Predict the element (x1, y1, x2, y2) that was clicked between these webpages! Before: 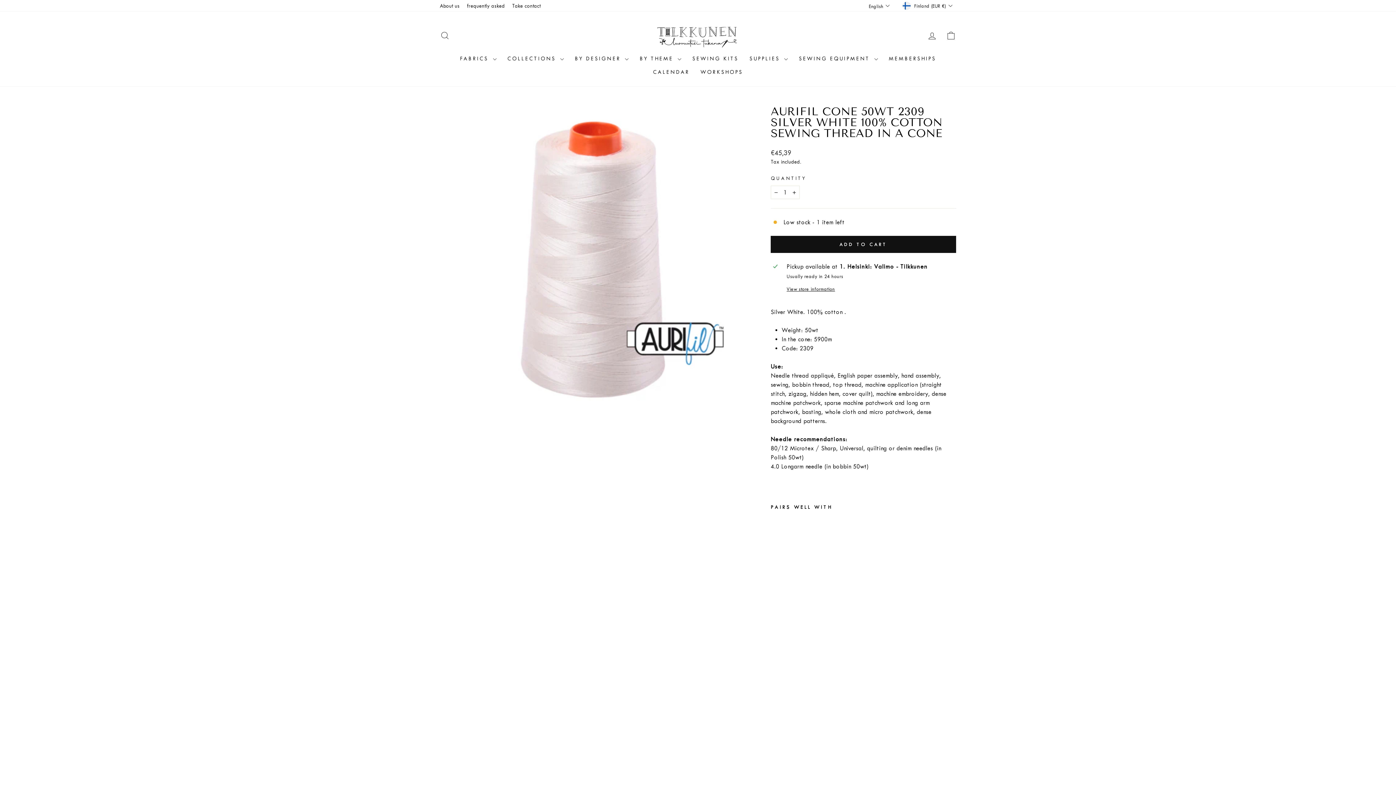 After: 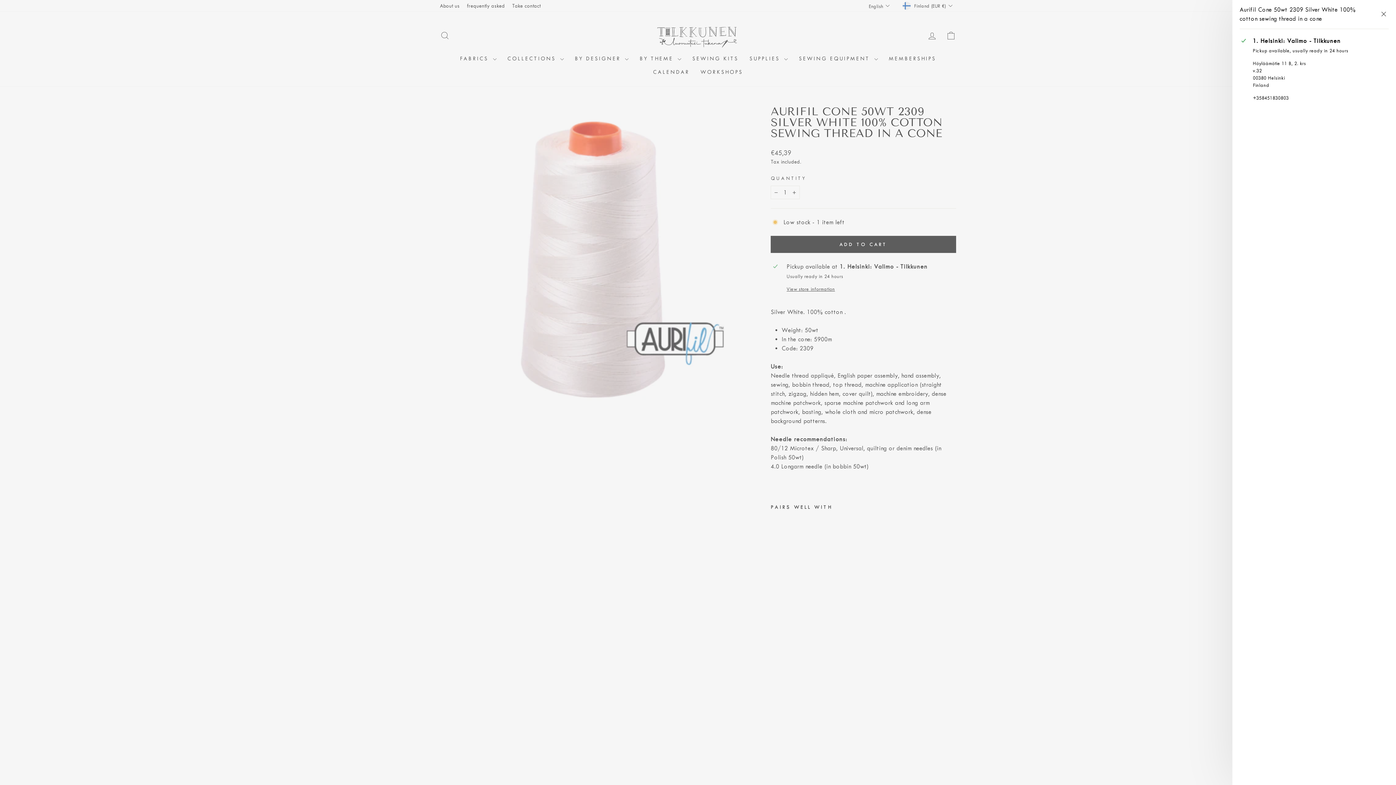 Action: label: View store information bbox: (786, 285, 953, 293)